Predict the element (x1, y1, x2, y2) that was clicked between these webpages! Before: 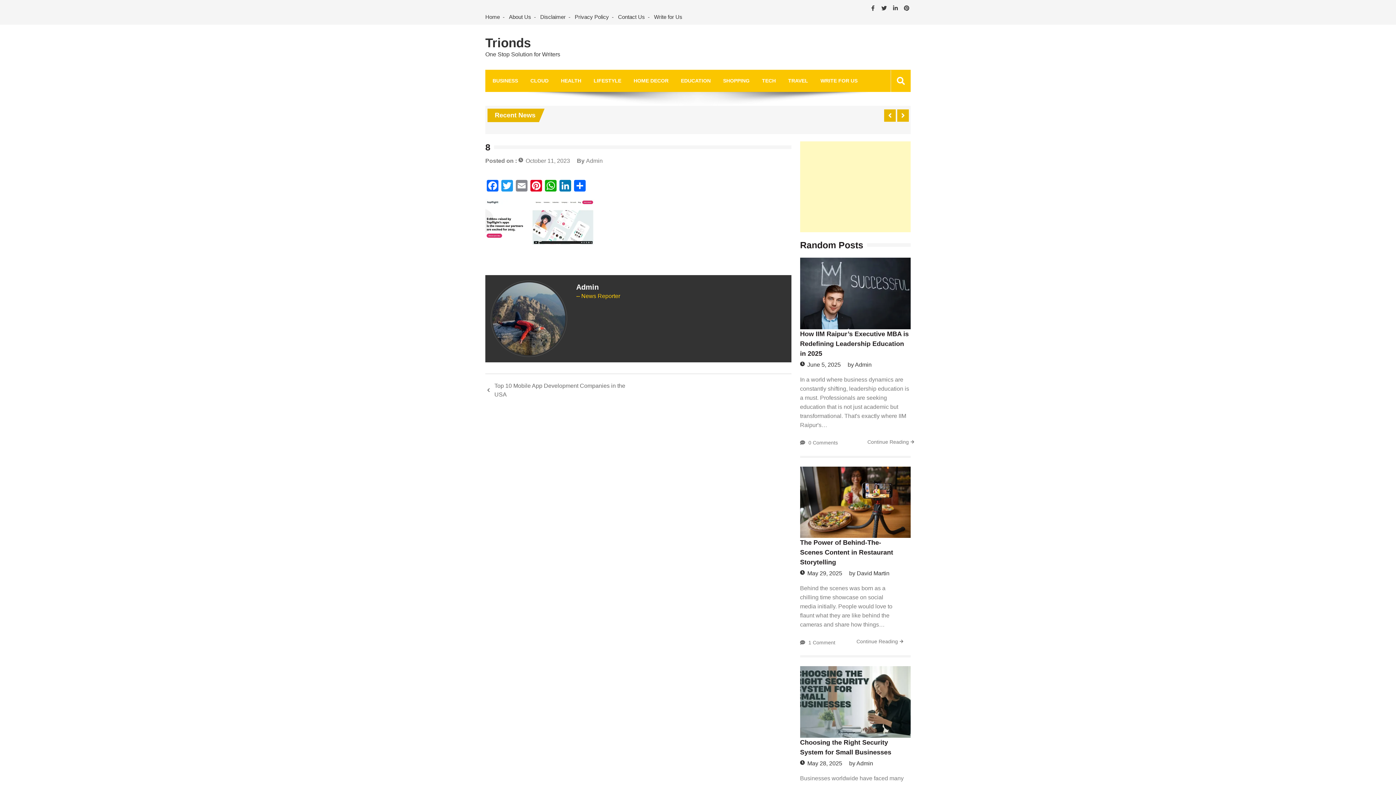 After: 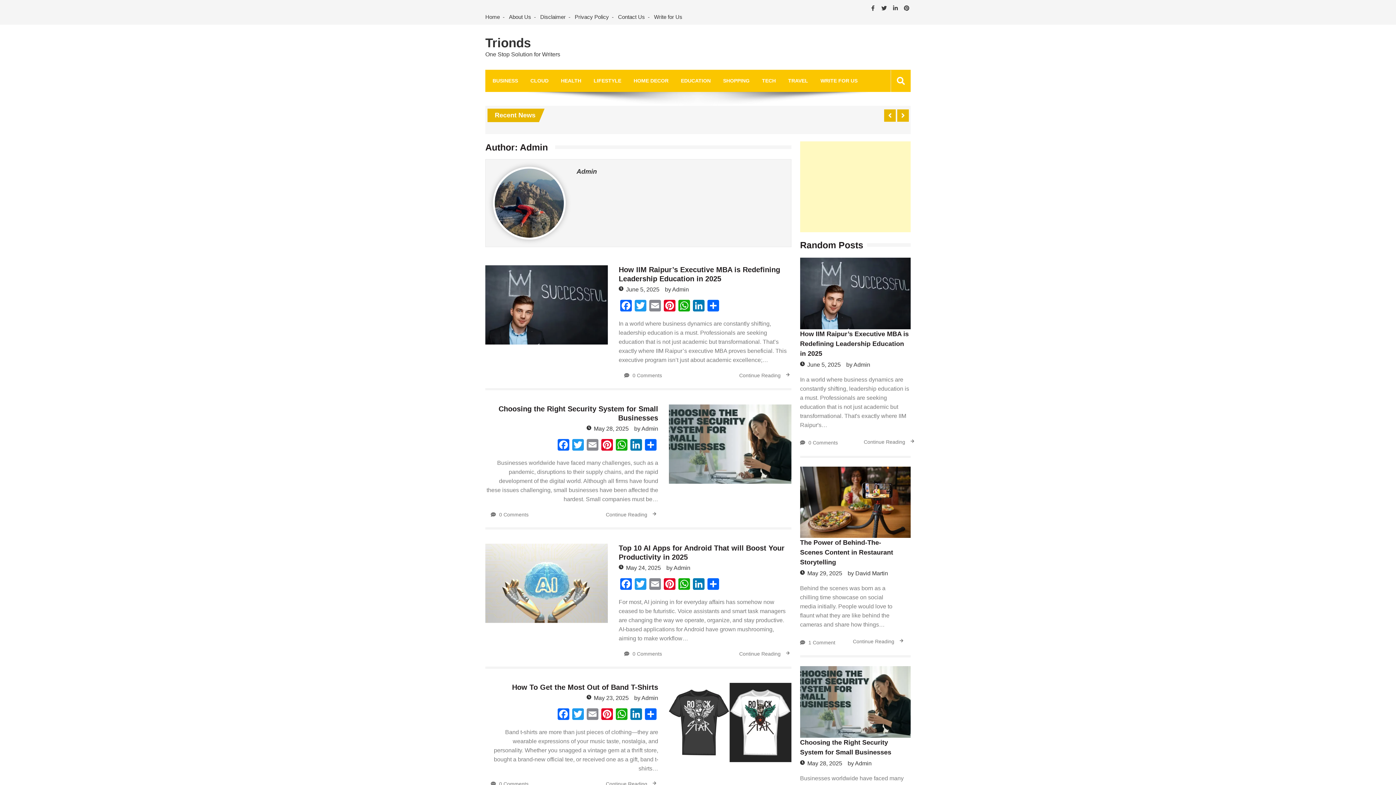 Action: bbox: (576, 283, 598, 291) label: Admin